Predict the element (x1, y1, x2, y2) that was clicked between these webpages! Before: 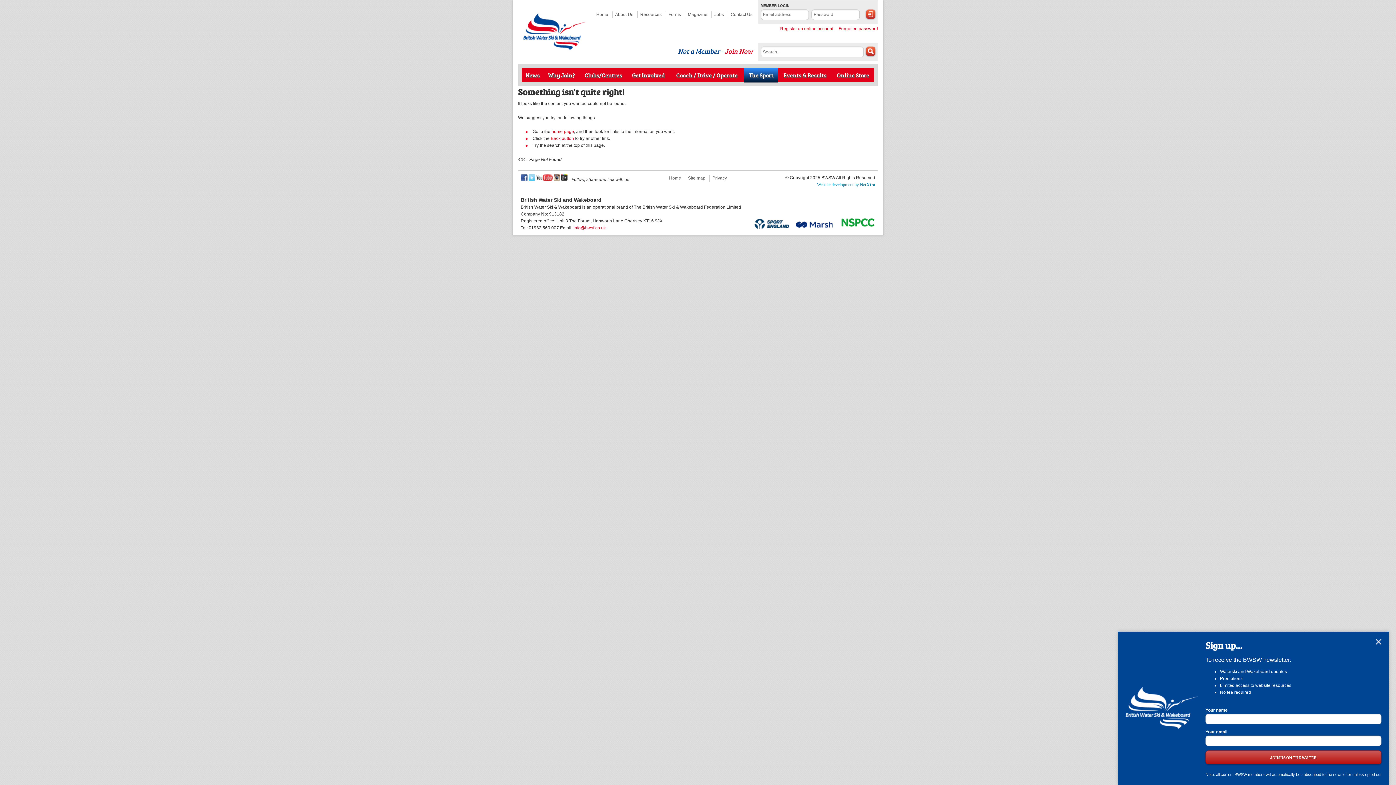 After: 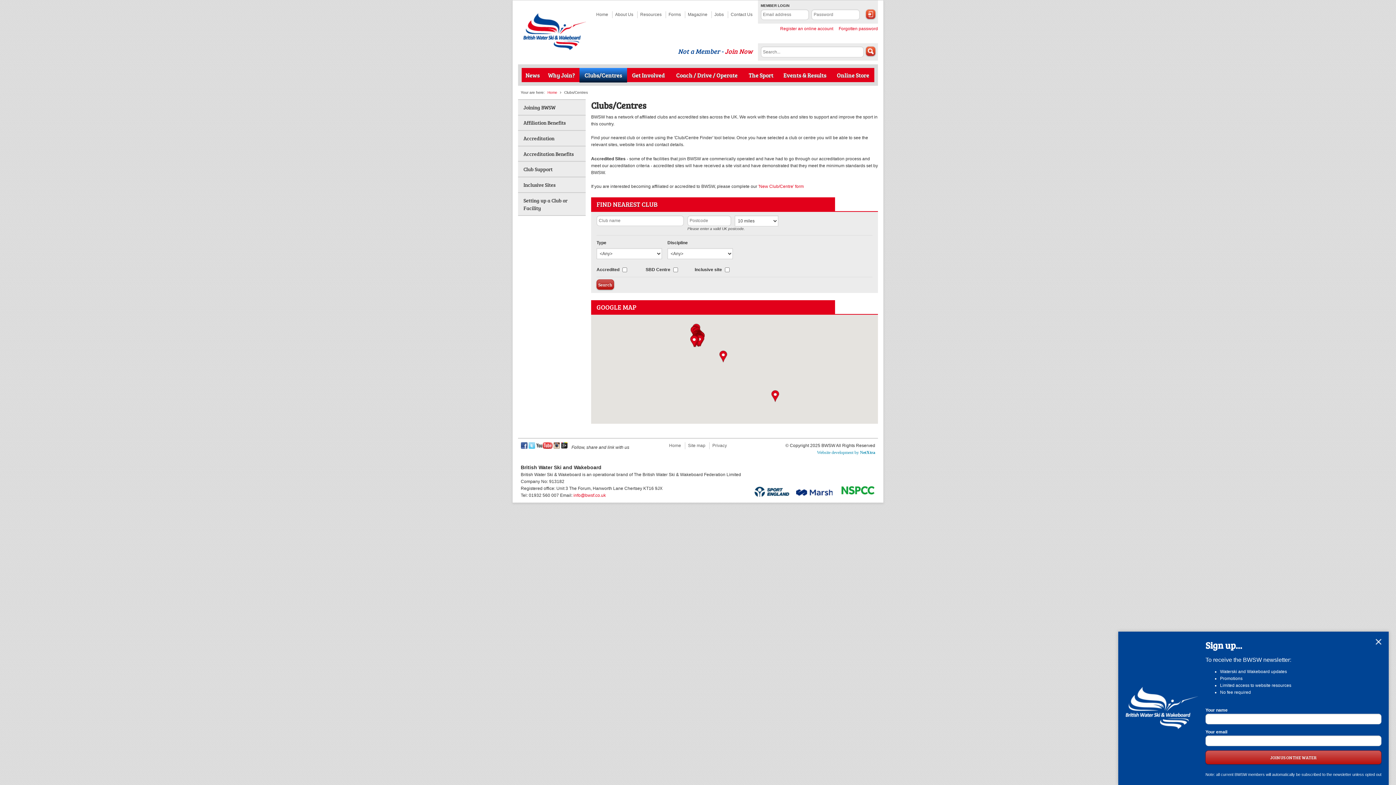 Action: label: Clubs/Centres bbox: (579, 68, 627, 82)